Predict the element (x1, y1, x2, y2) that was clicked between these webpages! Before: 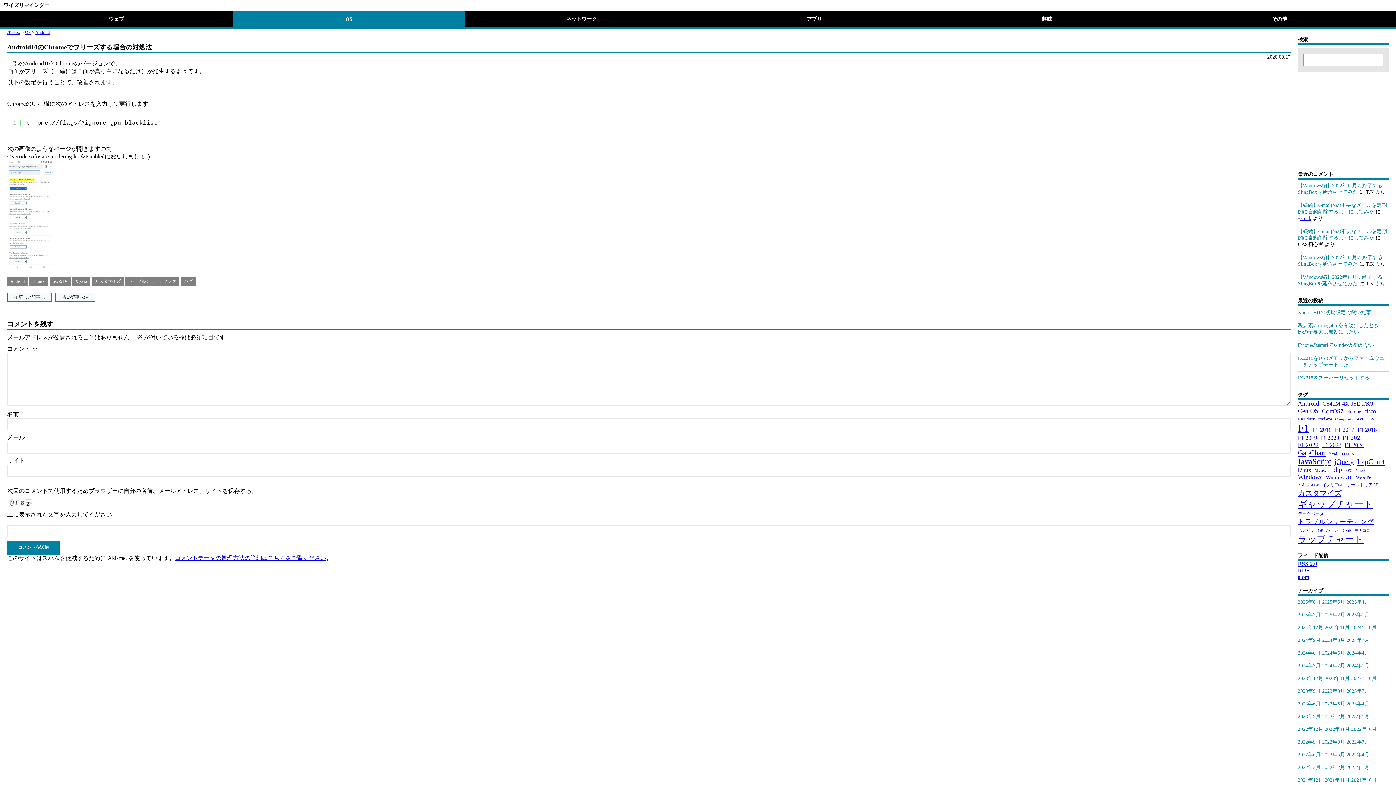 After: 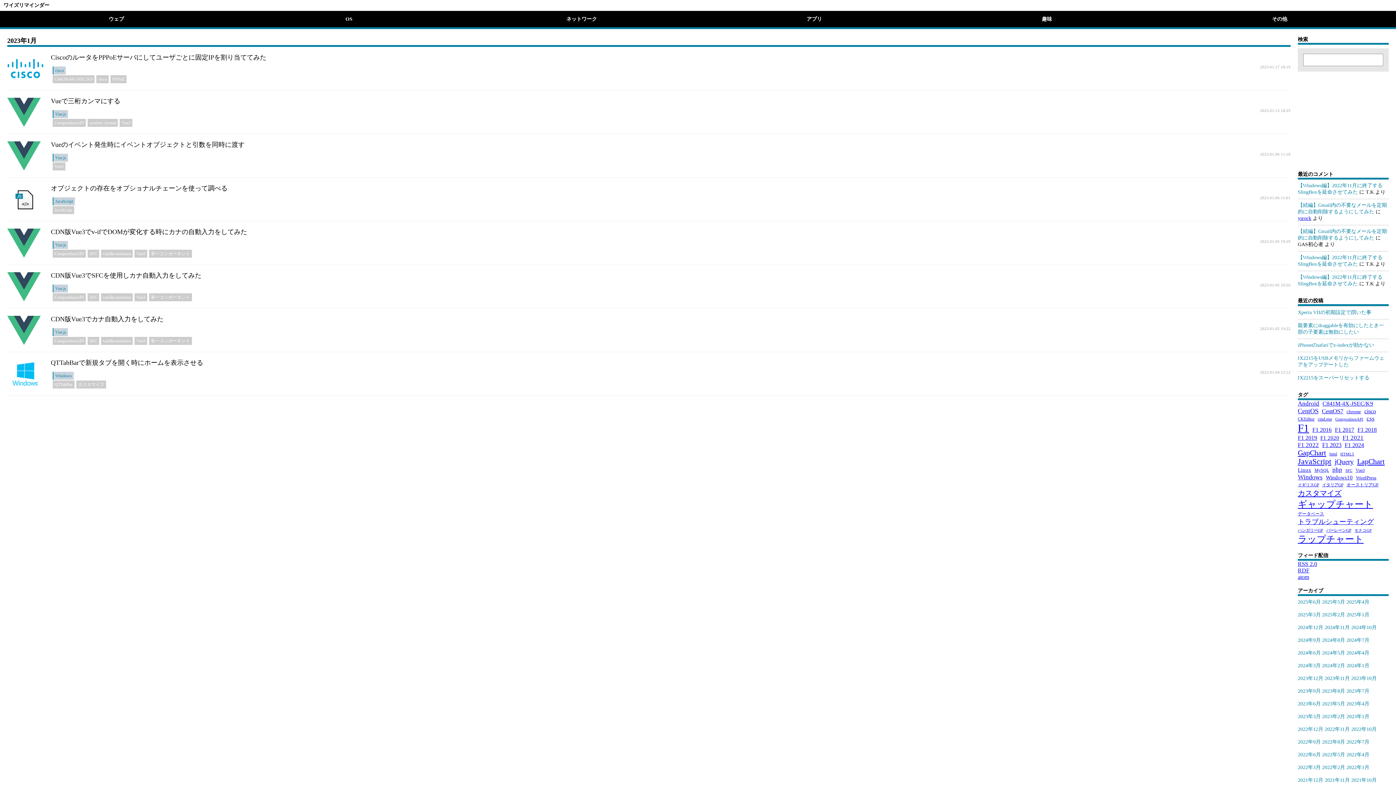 Action: bbox: (1346, 714, 1369, 719) label: 2023年1月